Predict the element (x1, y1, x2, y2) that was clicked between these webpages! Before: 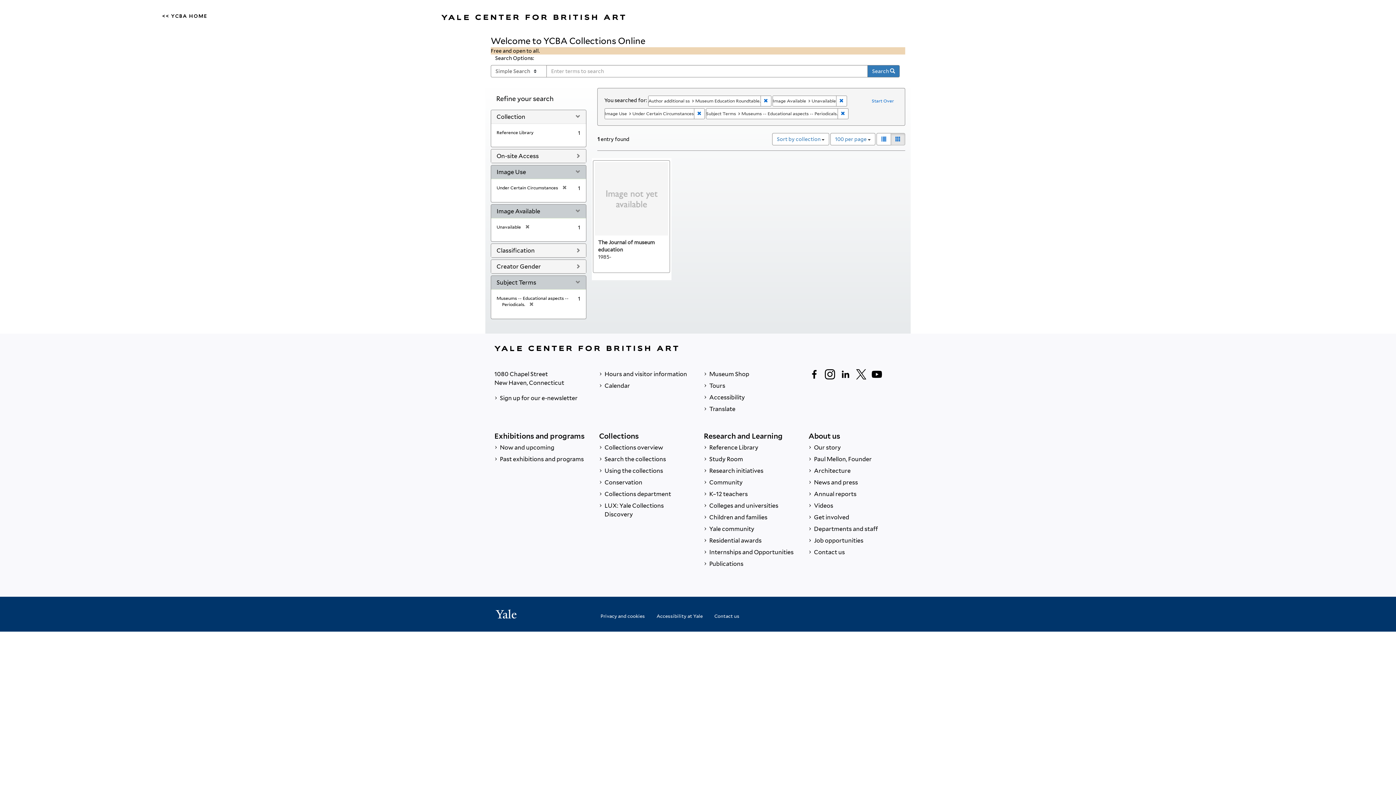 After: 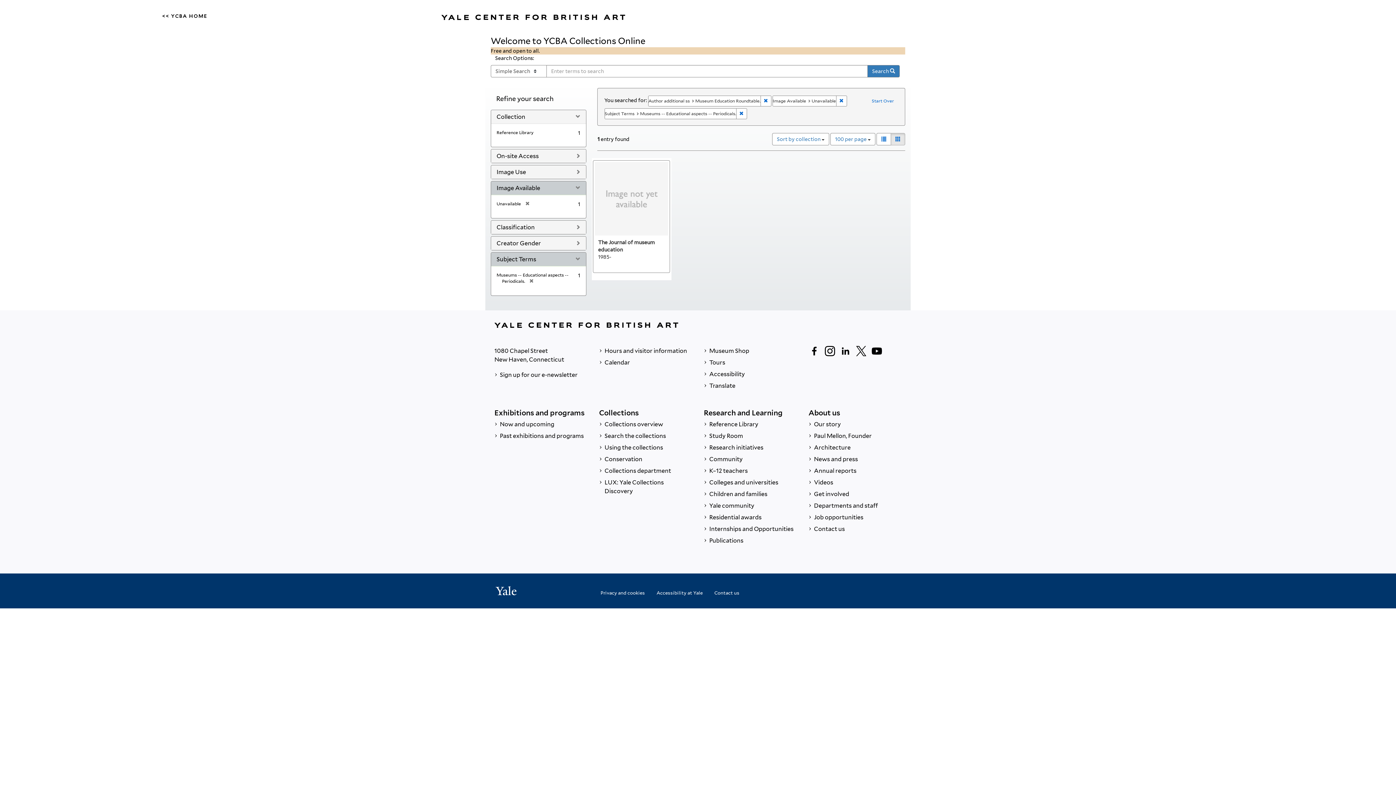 Action: label: [remove] bbox: (558, 185, 566, 190)